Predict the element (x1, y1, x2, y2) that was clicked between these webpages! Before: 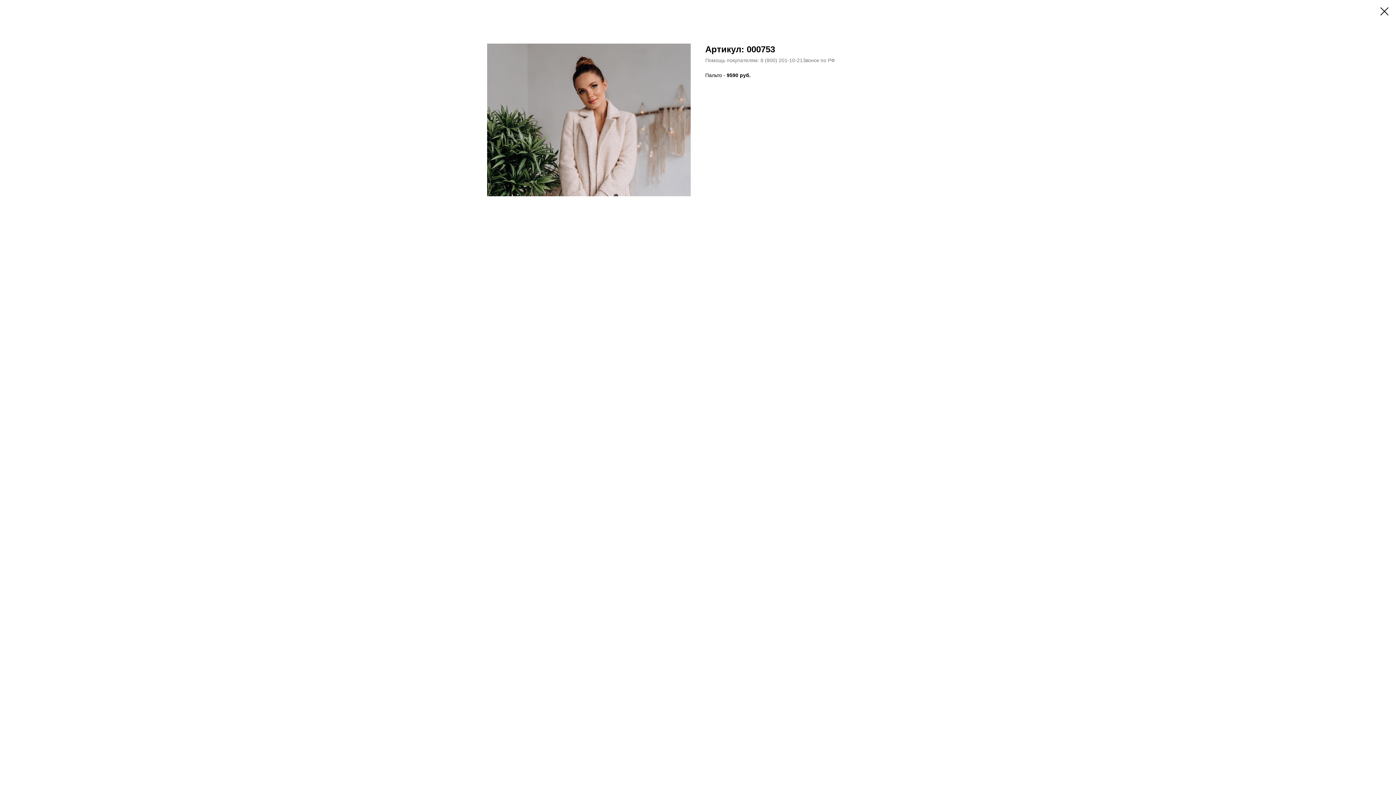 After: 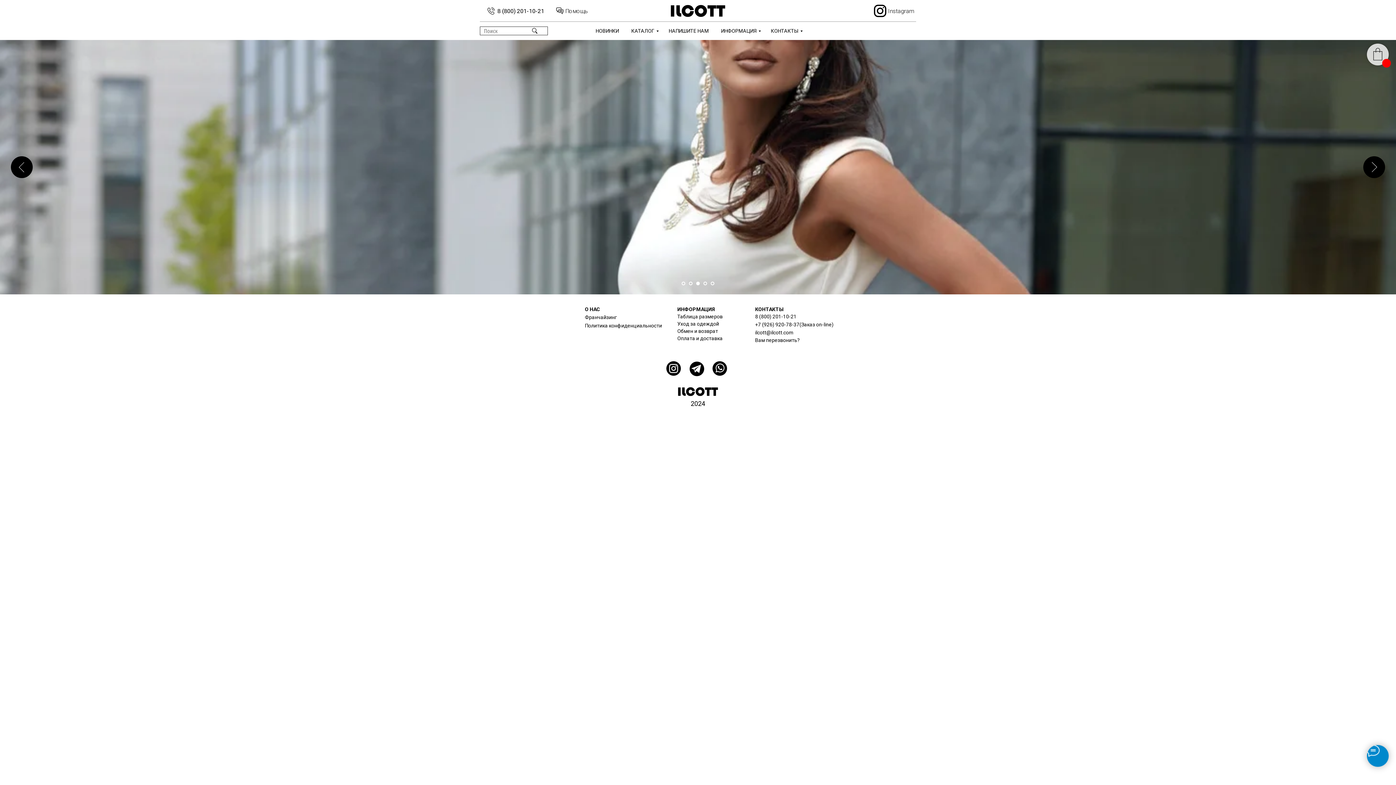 Action: bbox: (1380, 7, 1389, 15)